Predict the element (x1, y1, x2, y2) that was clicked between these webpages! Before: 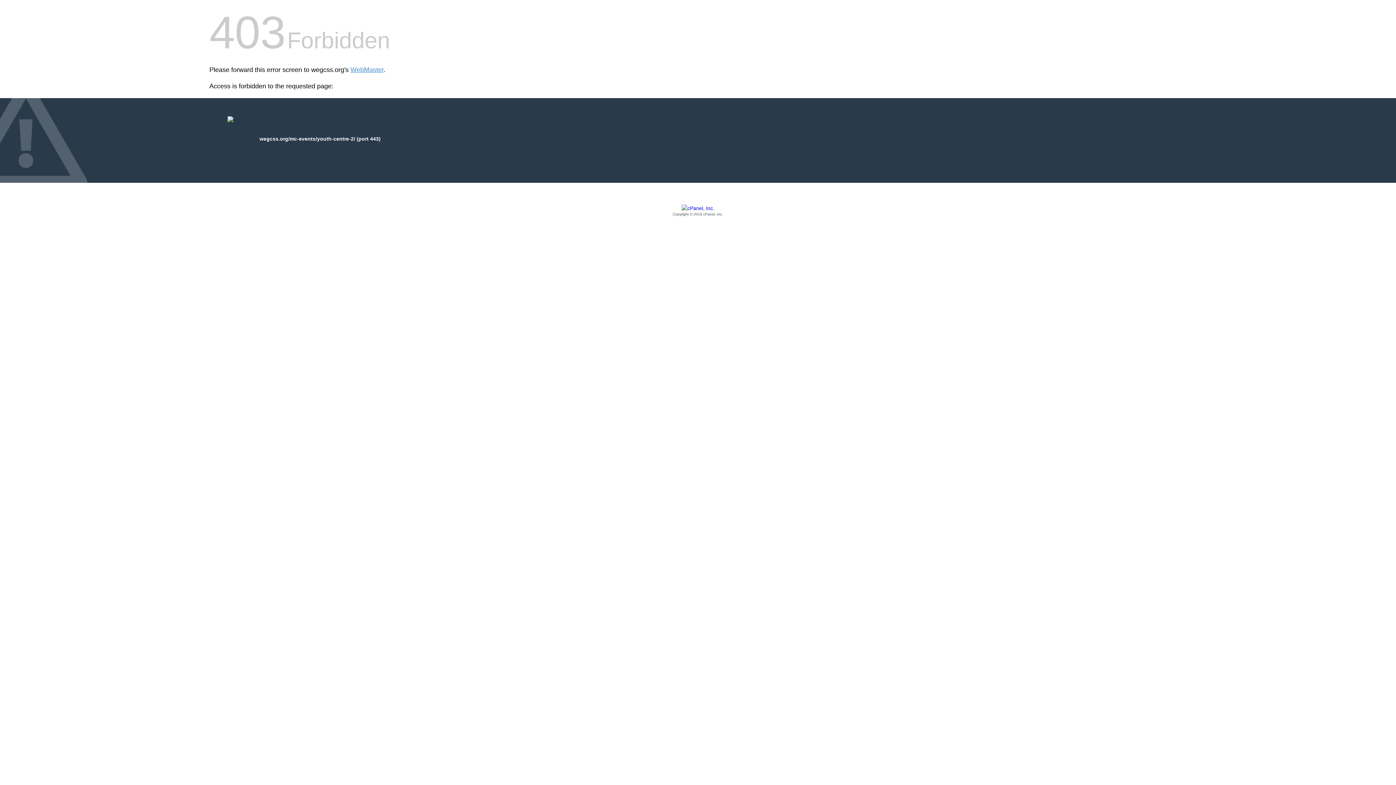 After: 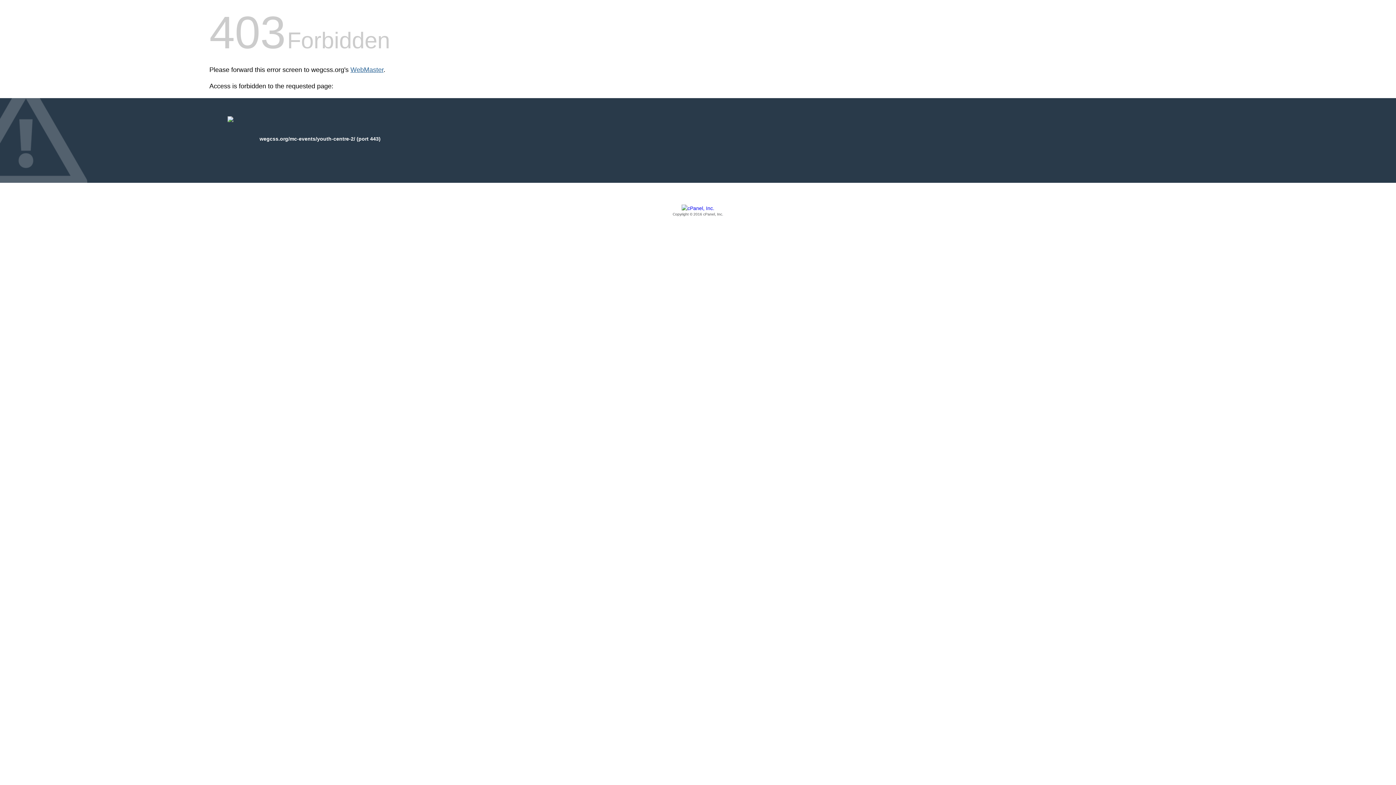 Action: bbox: (350, 66, 383, 73) label: WebMaster